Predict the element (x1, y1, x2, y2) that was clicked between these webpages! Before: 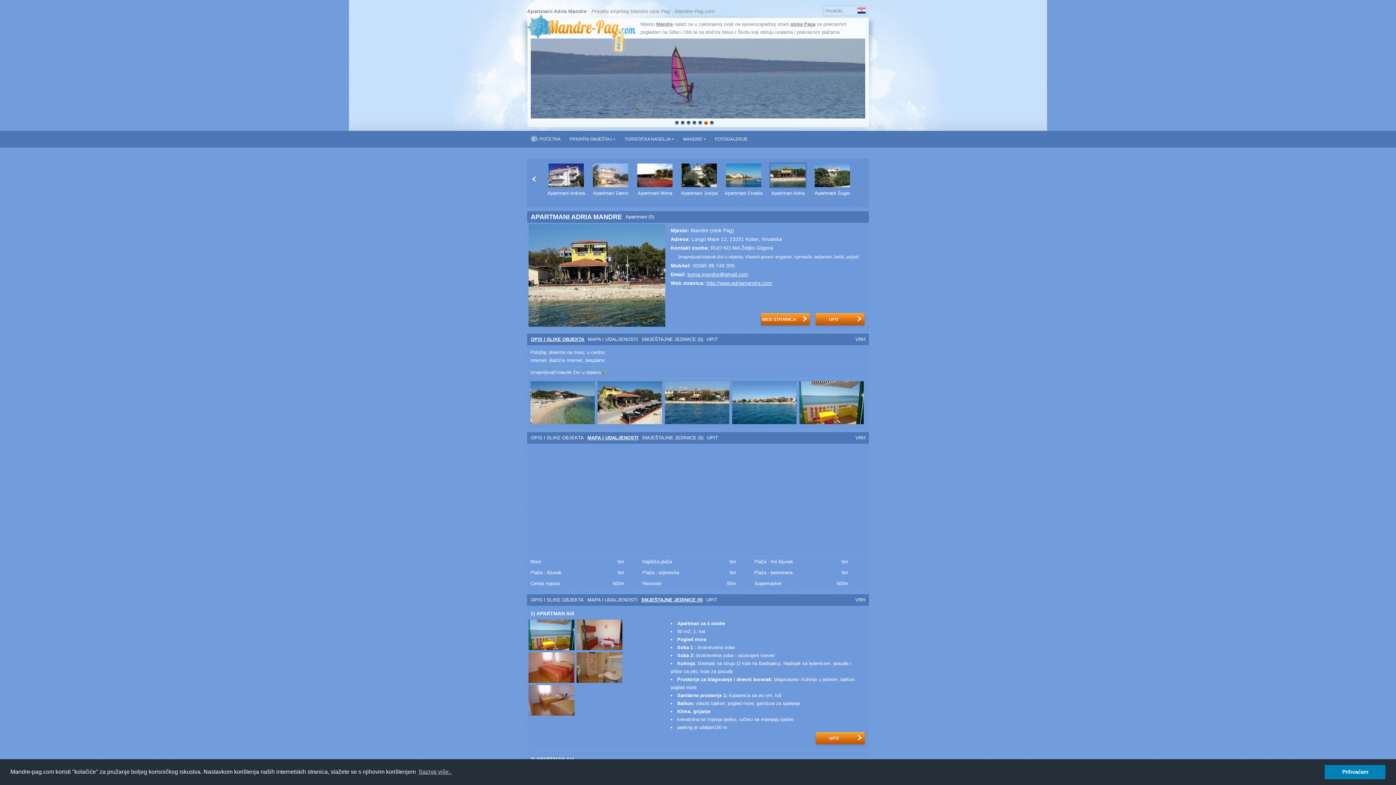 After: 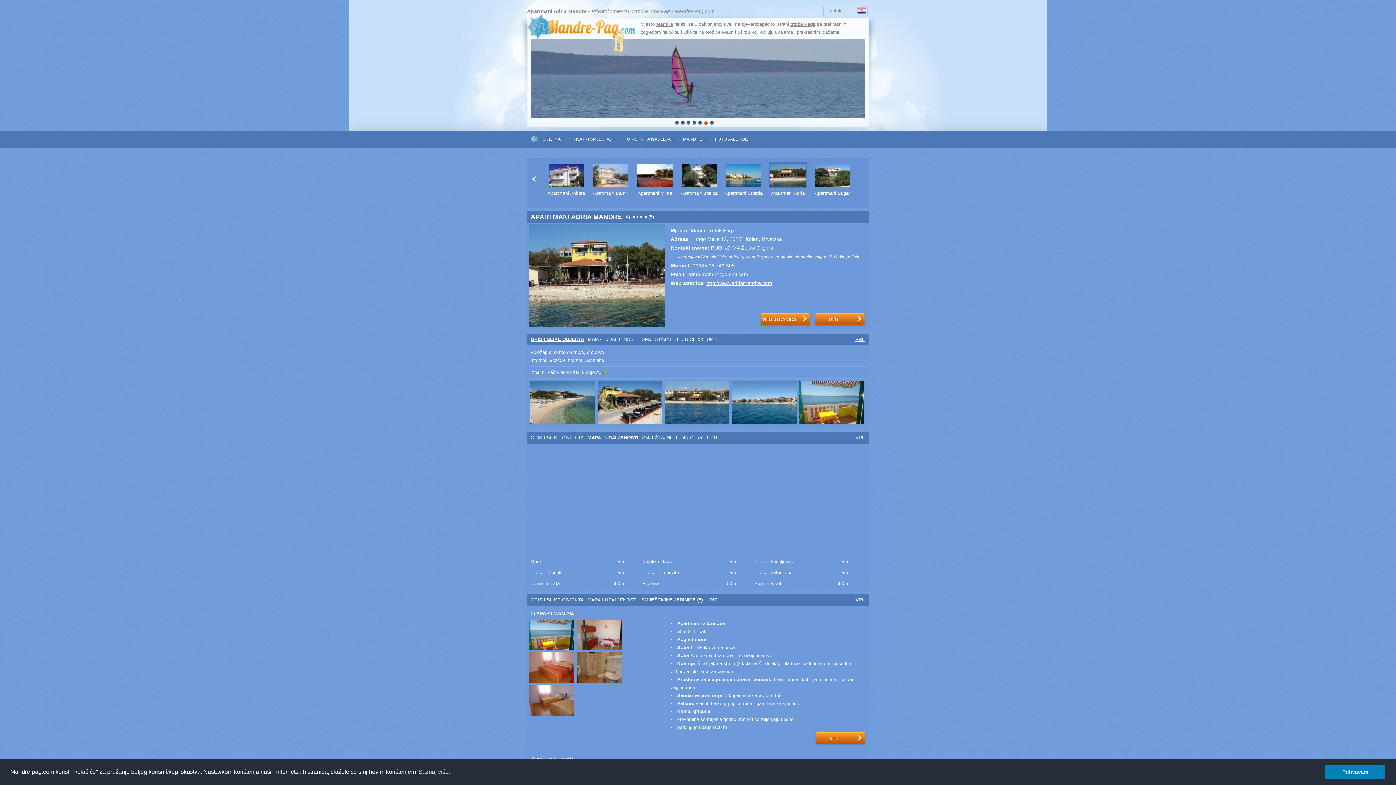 Action: label: VRH bbox: (855, 333, 865, 345)